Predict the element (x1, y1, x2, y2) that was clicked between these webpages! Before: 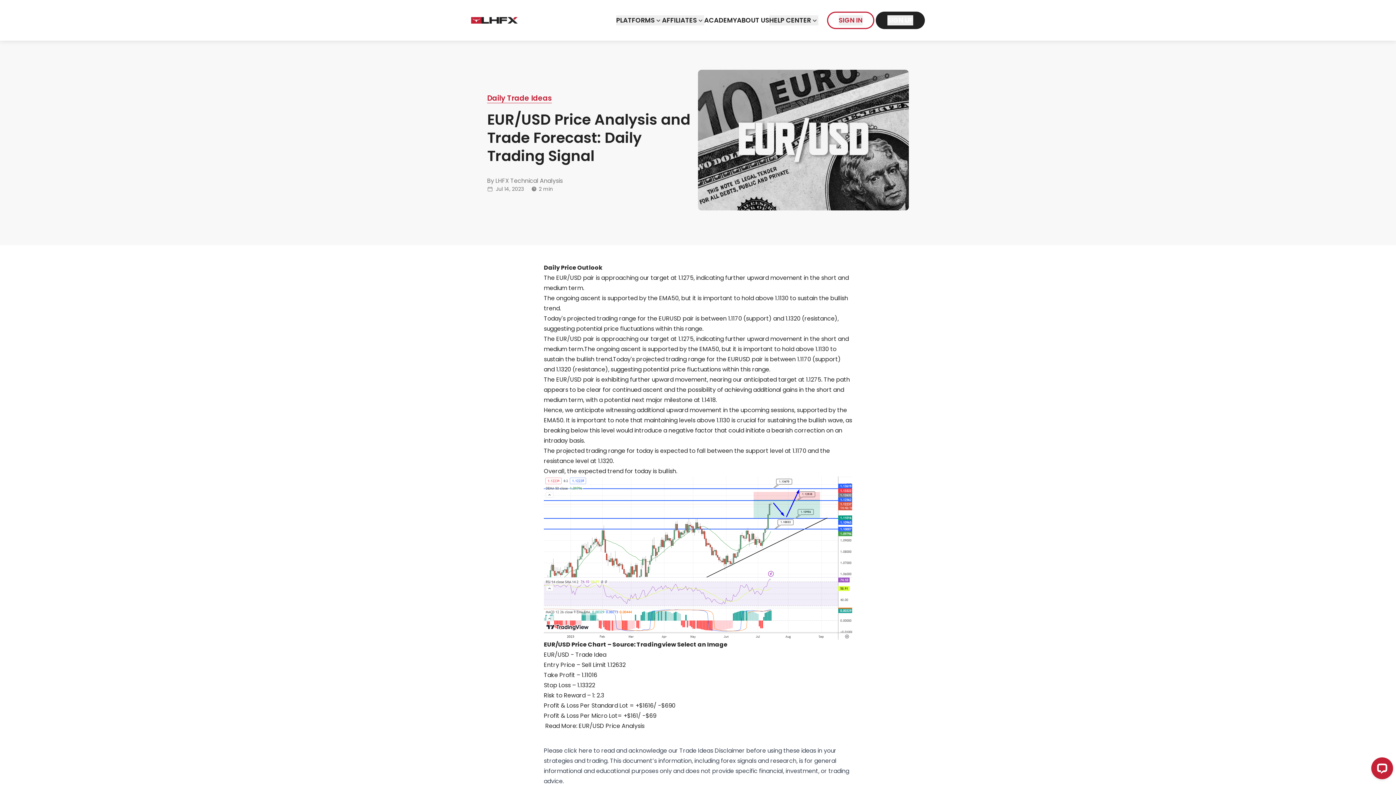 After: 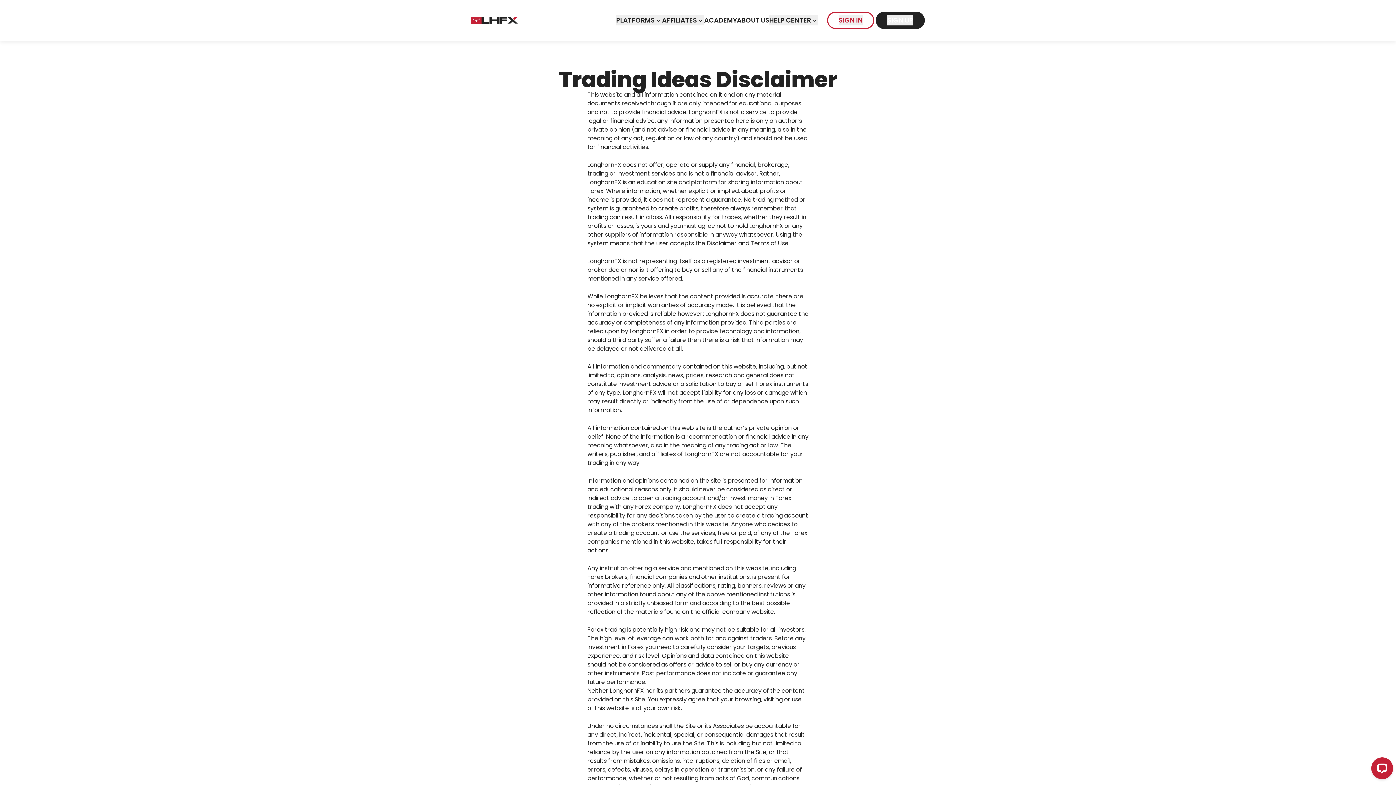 Action: bbox: (544, 746, 852, 786) label: Please click here to read and acknowledge our Trade Ideas Disclaimer before using these ideas in your strategies and trading. This document’s information, including forex signals and research, is for general informational and educational purposes only and does not provide specific financial, investment, or trading advice.